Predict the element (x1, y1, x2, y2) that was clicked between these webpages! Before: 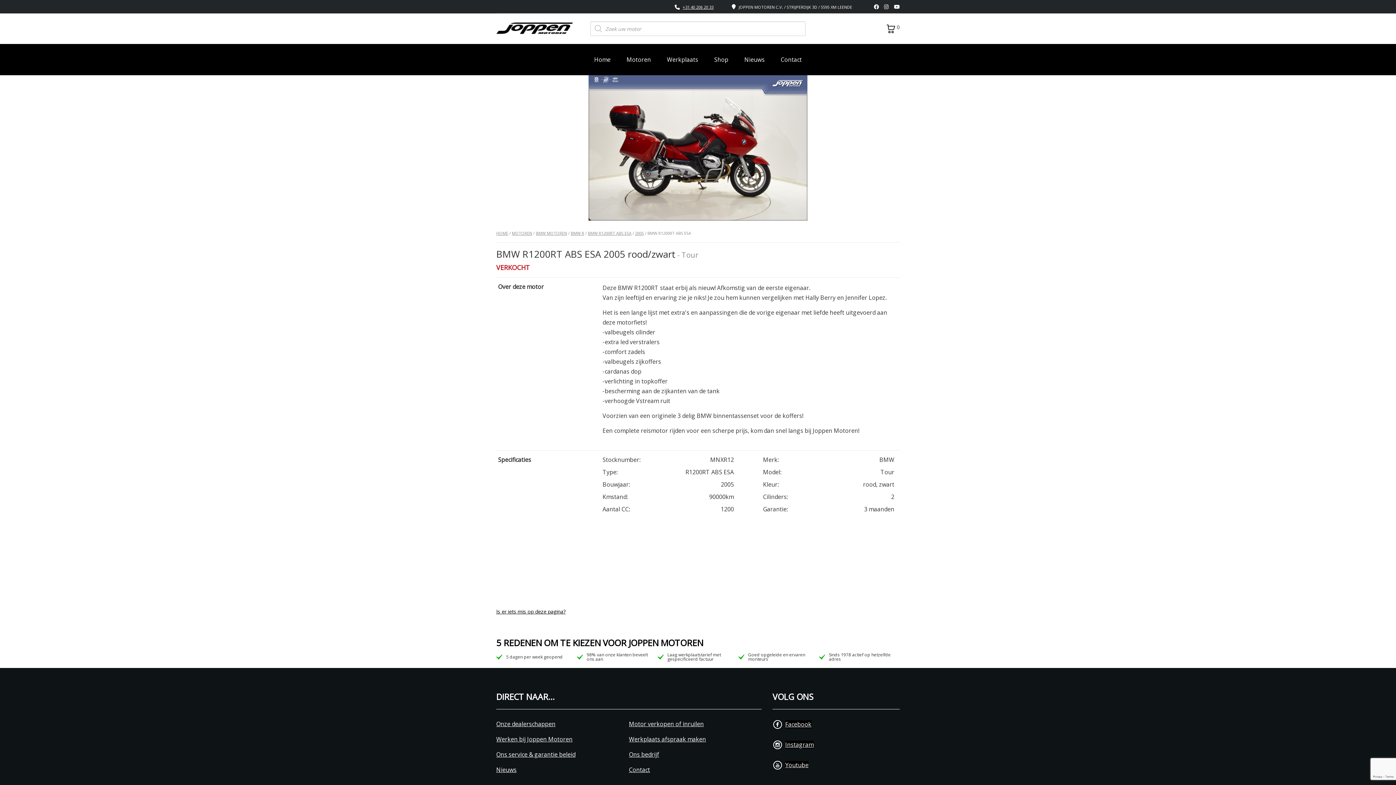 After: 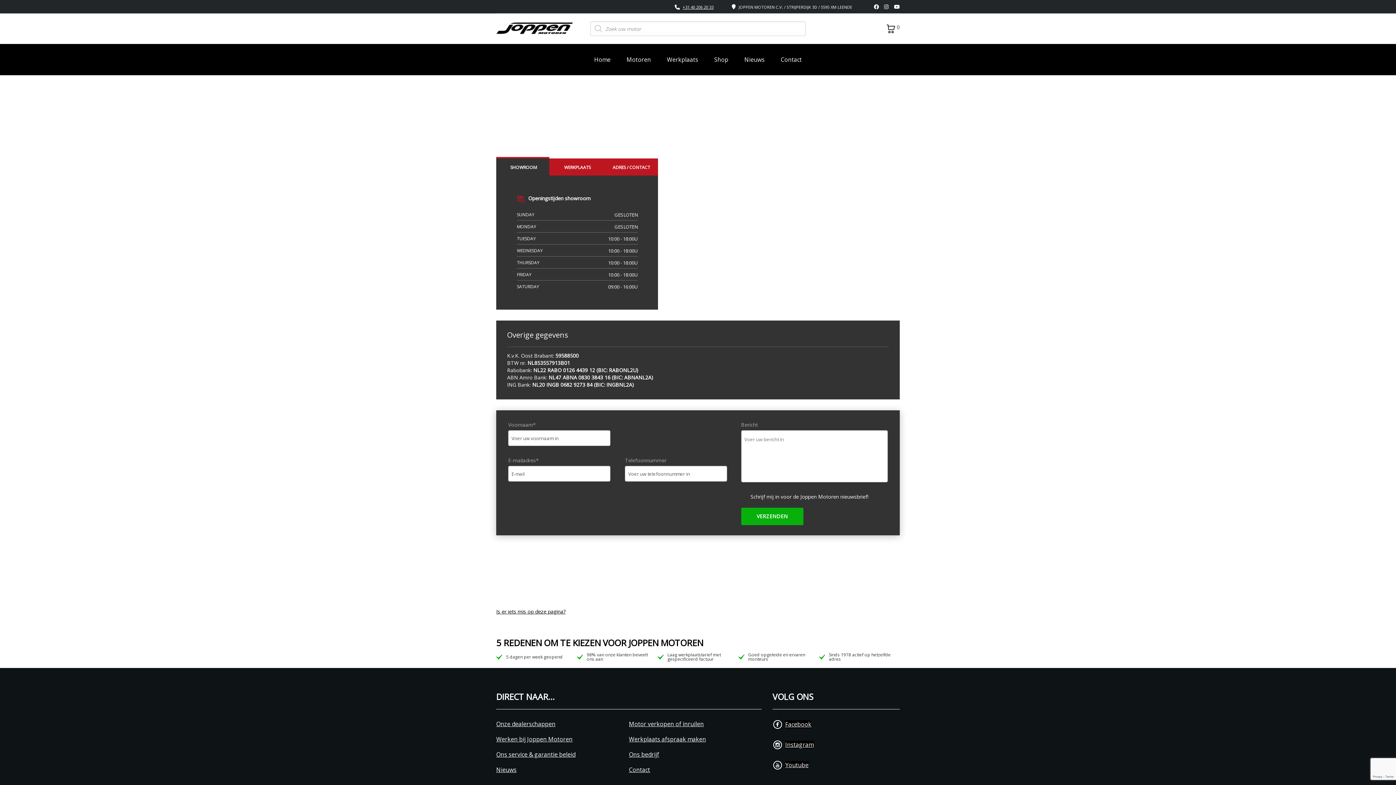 Action: bbox: (629, 766, 650, 773) label: Contact